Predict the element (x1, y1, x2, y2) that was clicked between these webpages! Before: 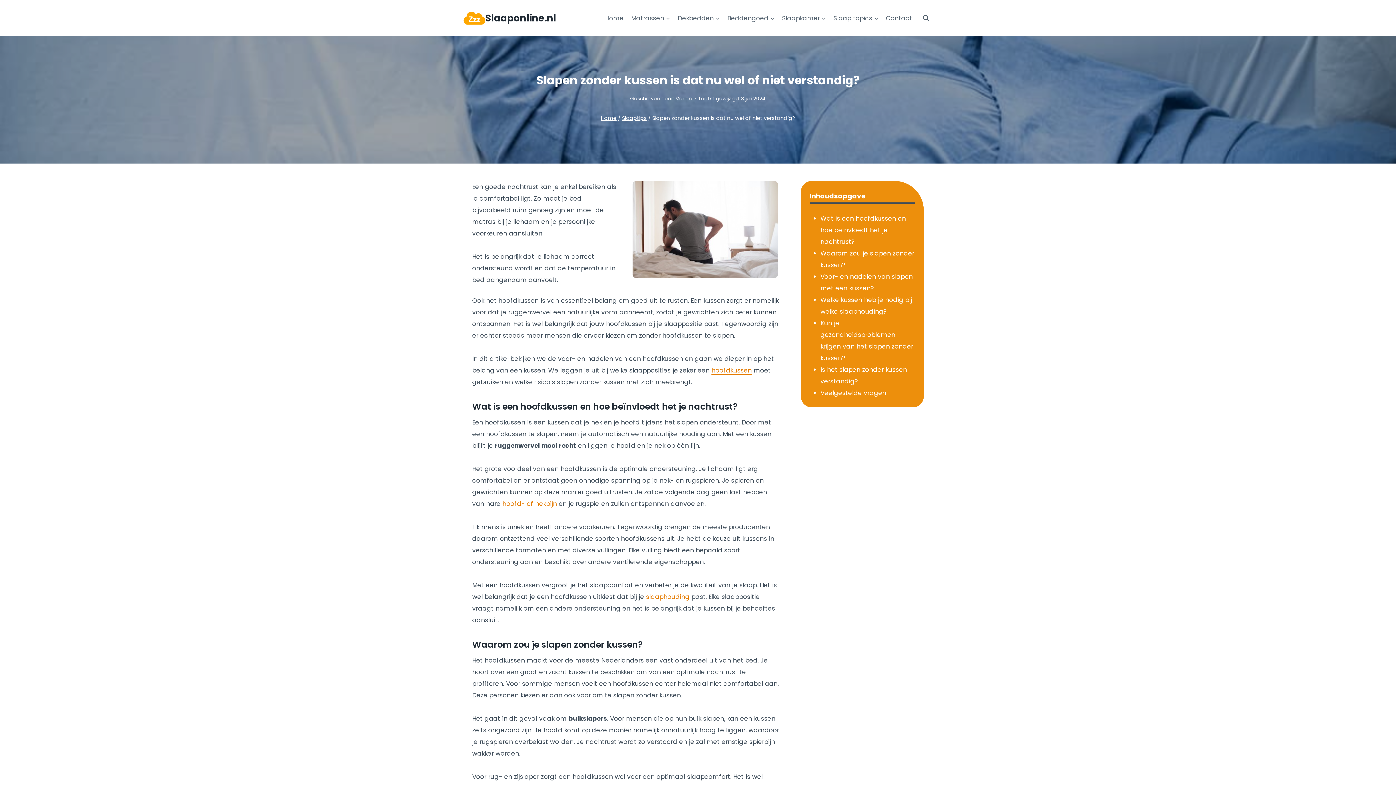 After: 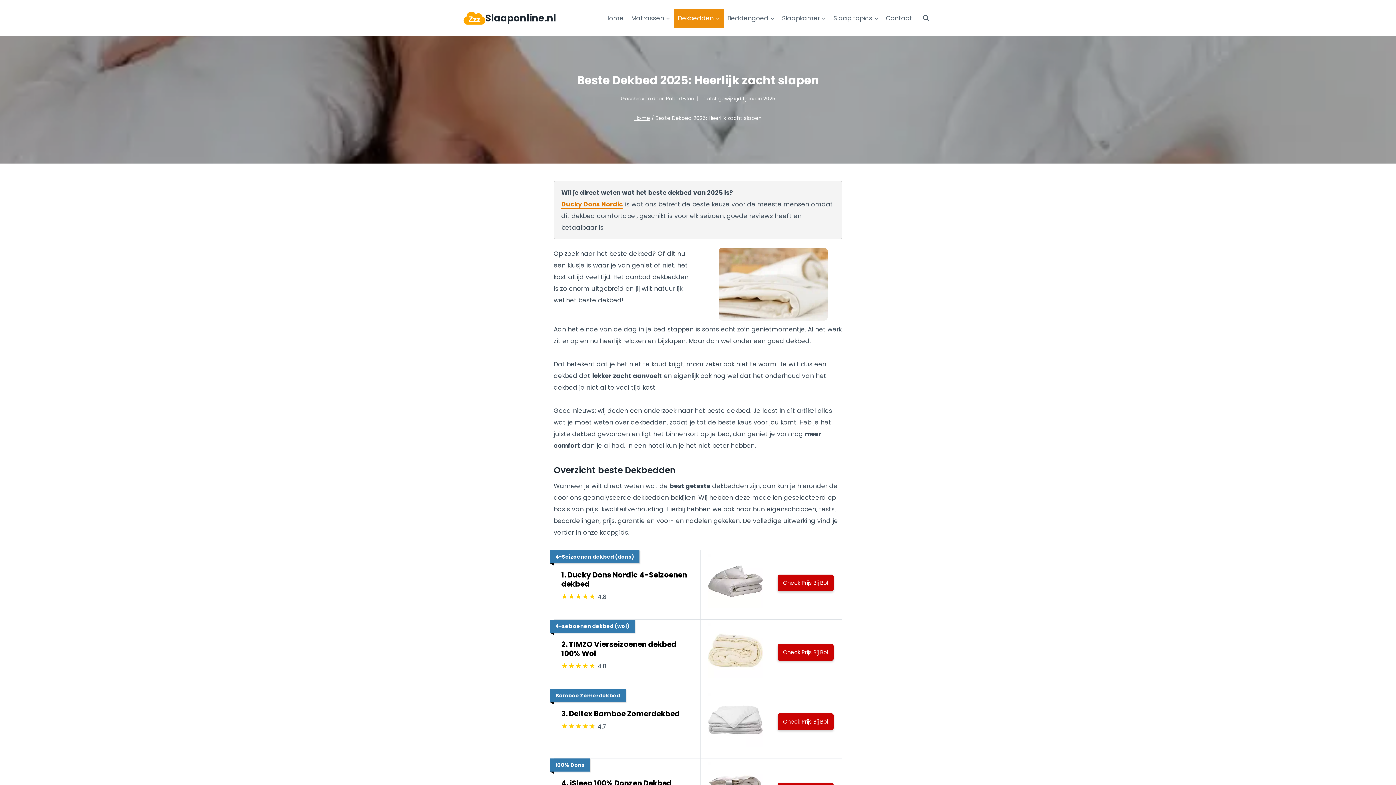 Action: label: Dekbedden bbox: (674, 8, 723, 27)